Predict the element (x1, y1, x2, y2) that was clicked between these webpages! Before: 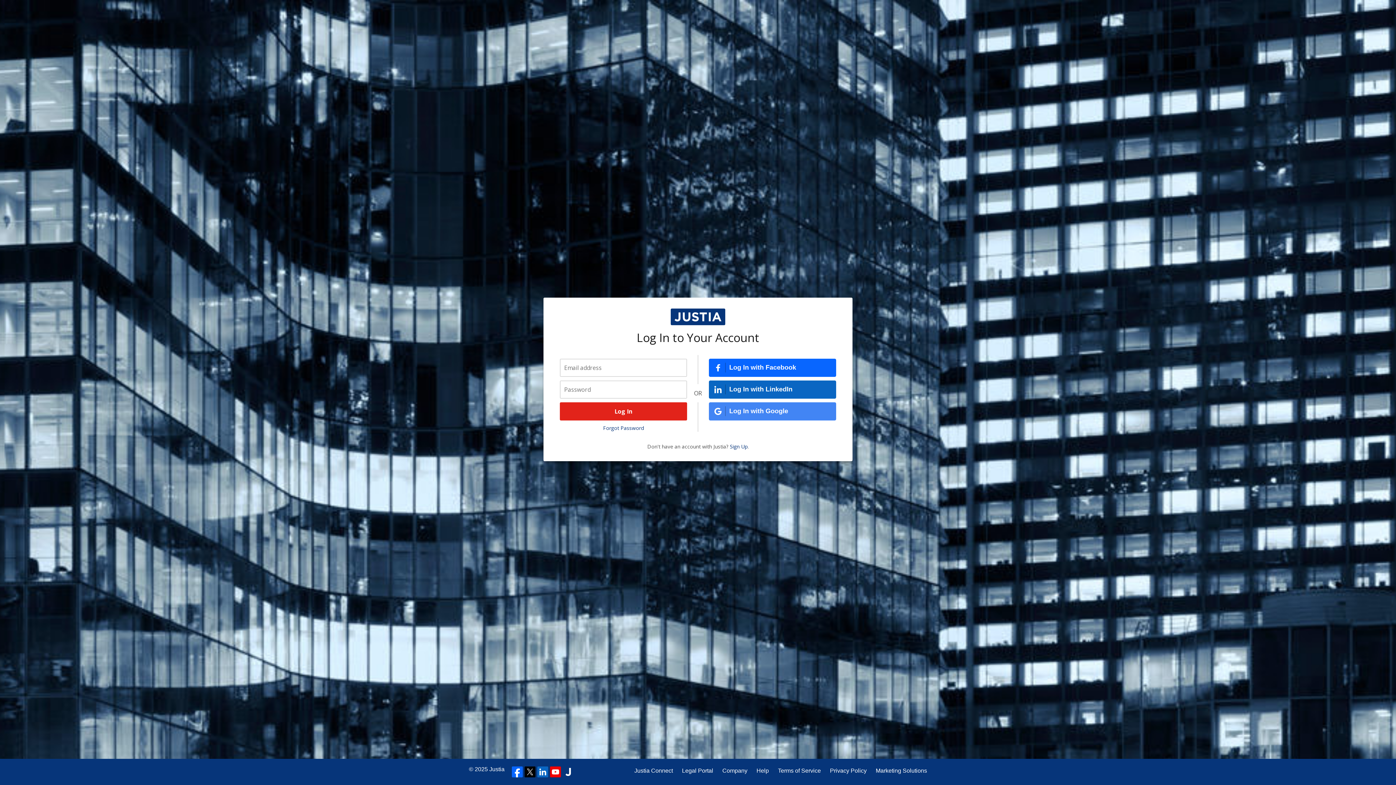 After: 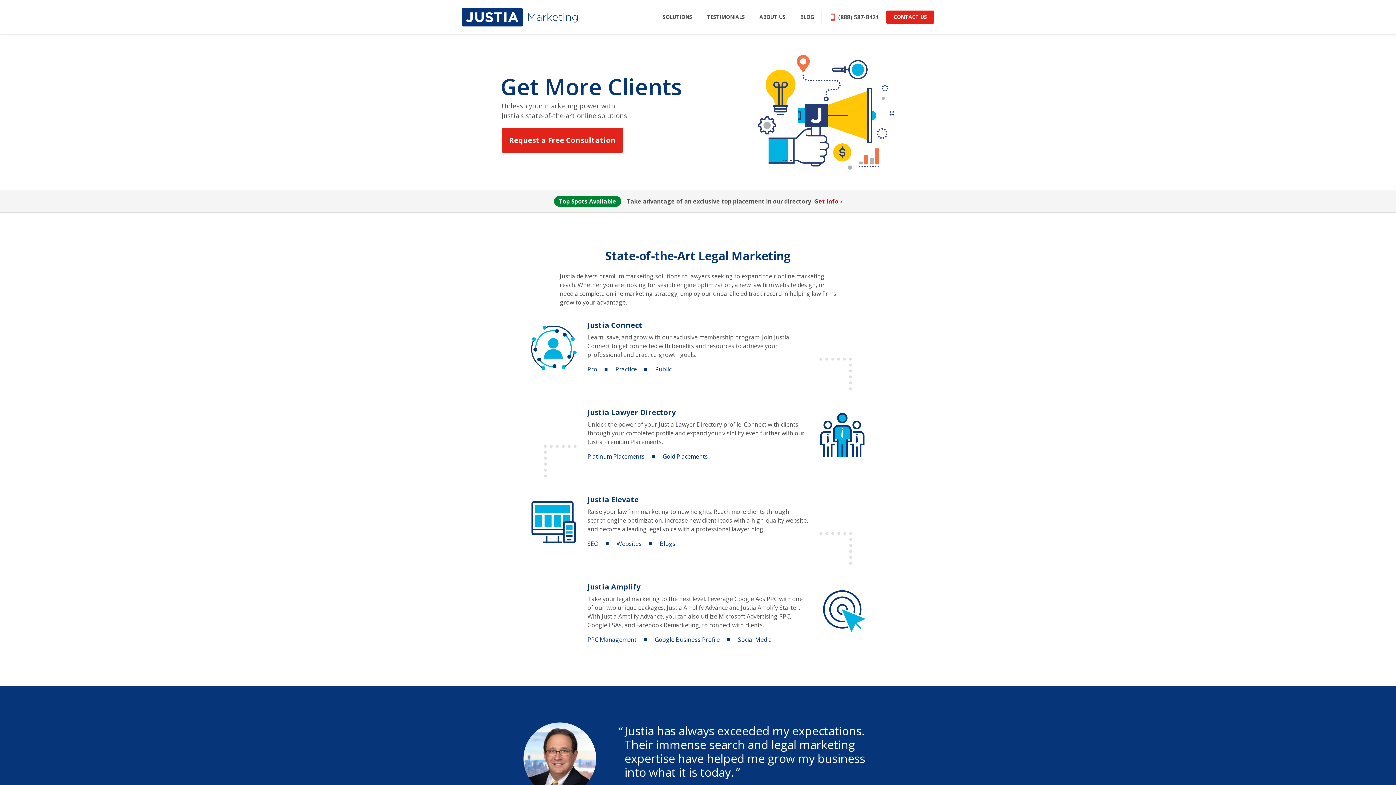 Action: bbox: (876, 766, 927, 775) label: Marketing Solutions